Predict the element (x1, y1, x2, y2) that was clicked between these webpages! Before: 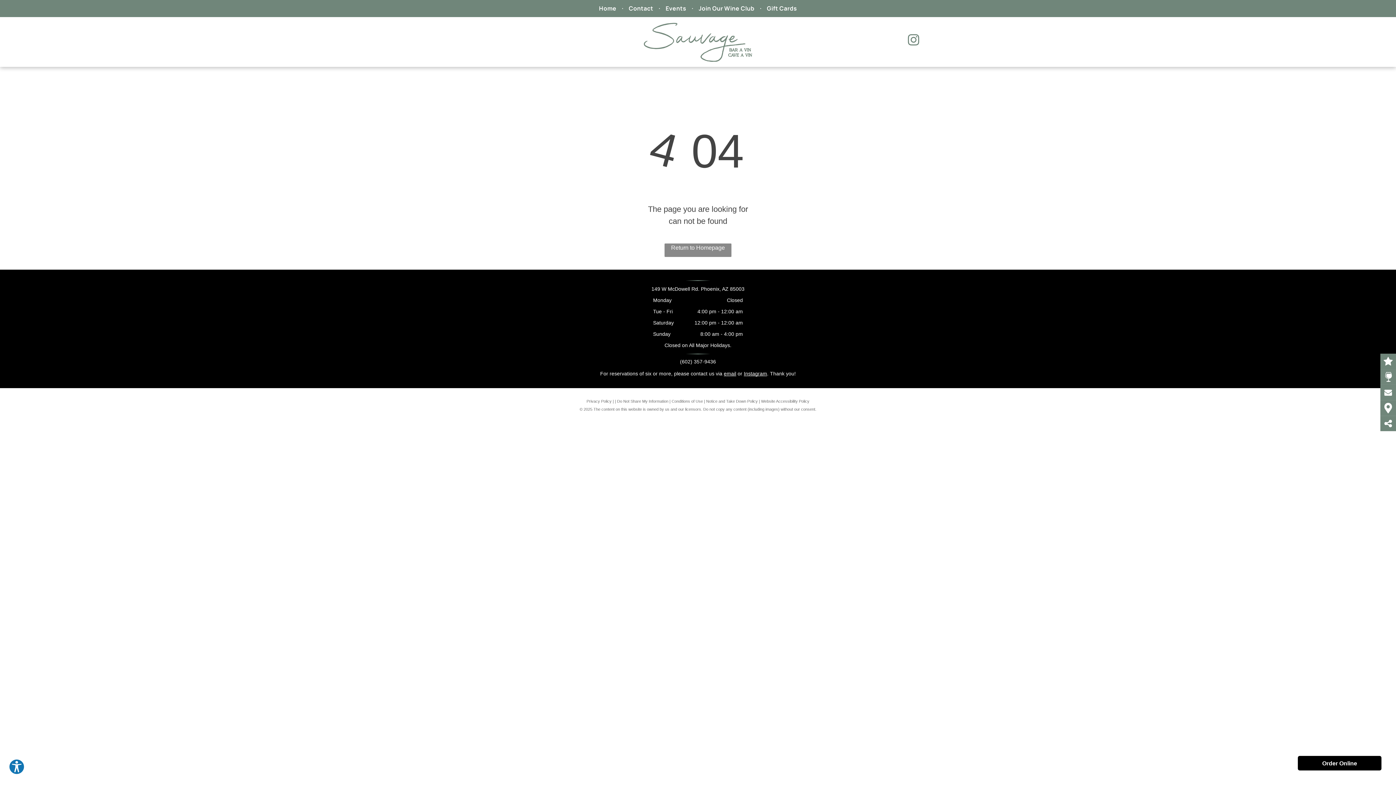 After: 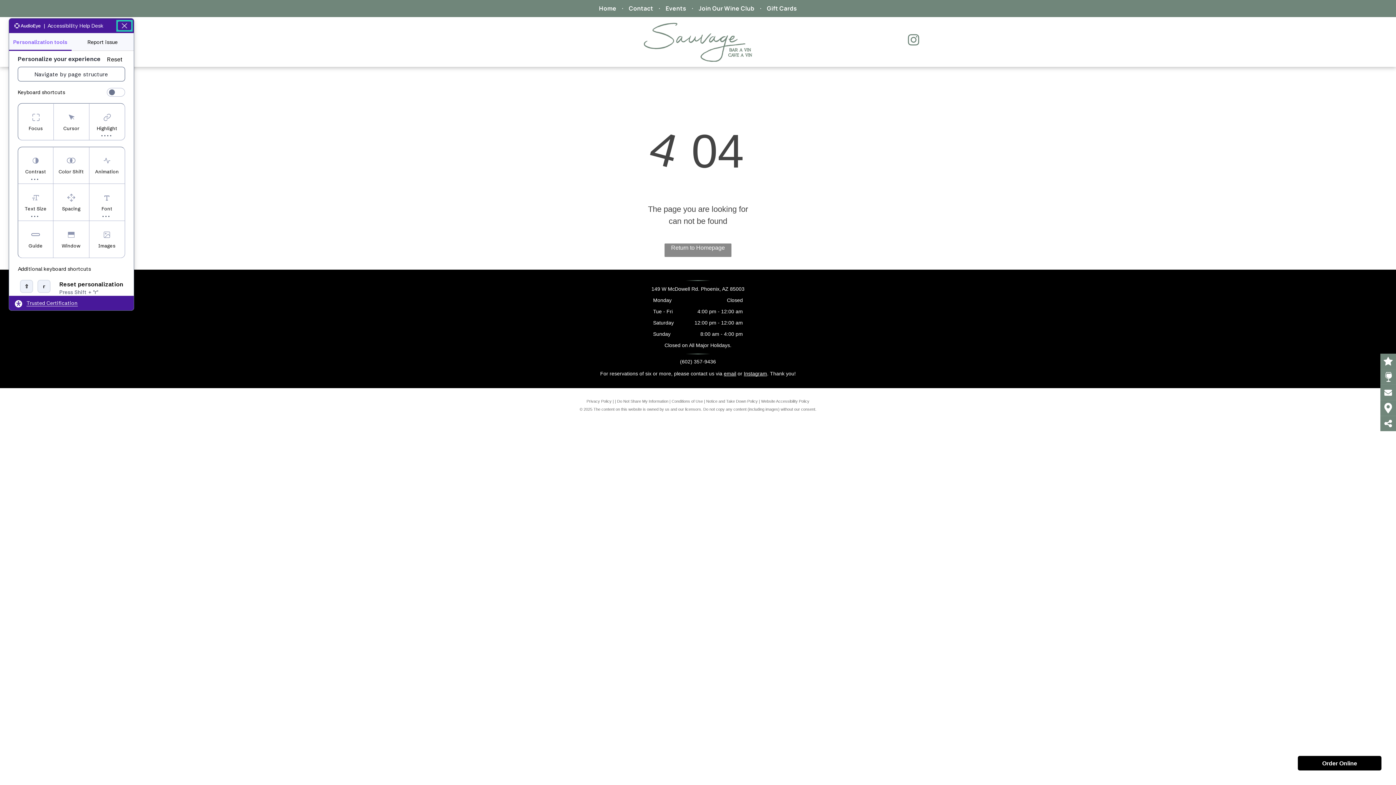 Action: bbox: (8, 759, 24, 775) label: Explore your accessibility options